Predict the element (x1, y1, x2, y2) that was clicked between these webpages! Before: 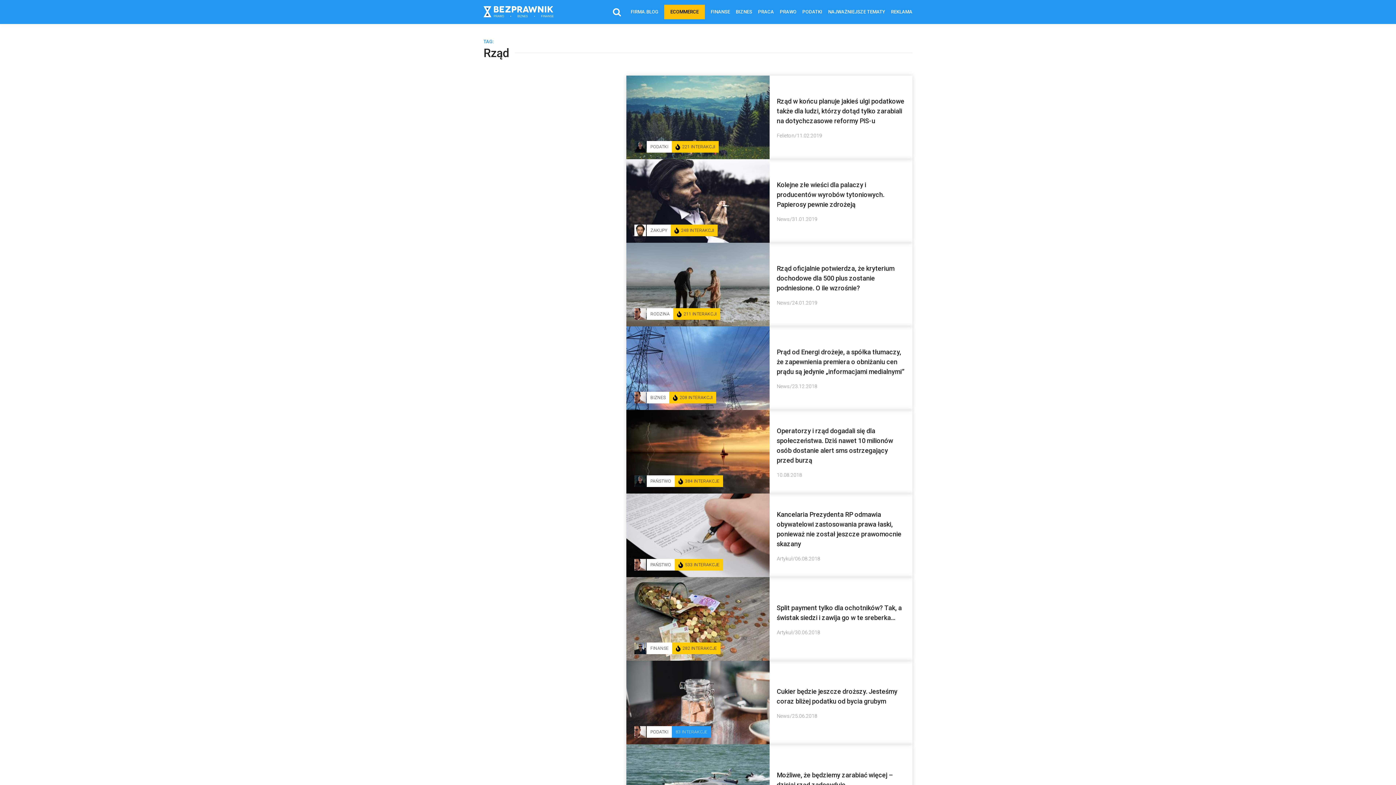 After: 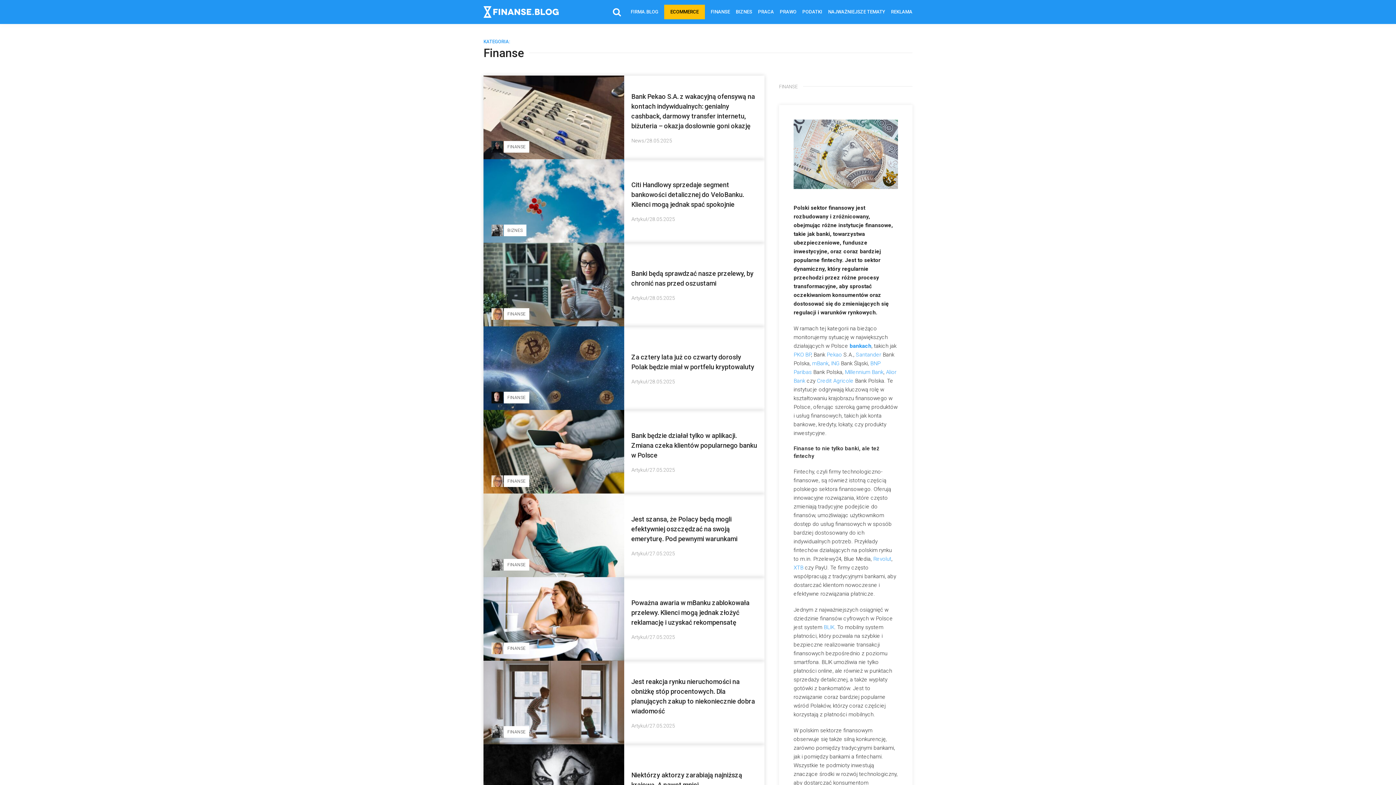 Action: label: FINANSE bbox: (710, 4, 730, 19)